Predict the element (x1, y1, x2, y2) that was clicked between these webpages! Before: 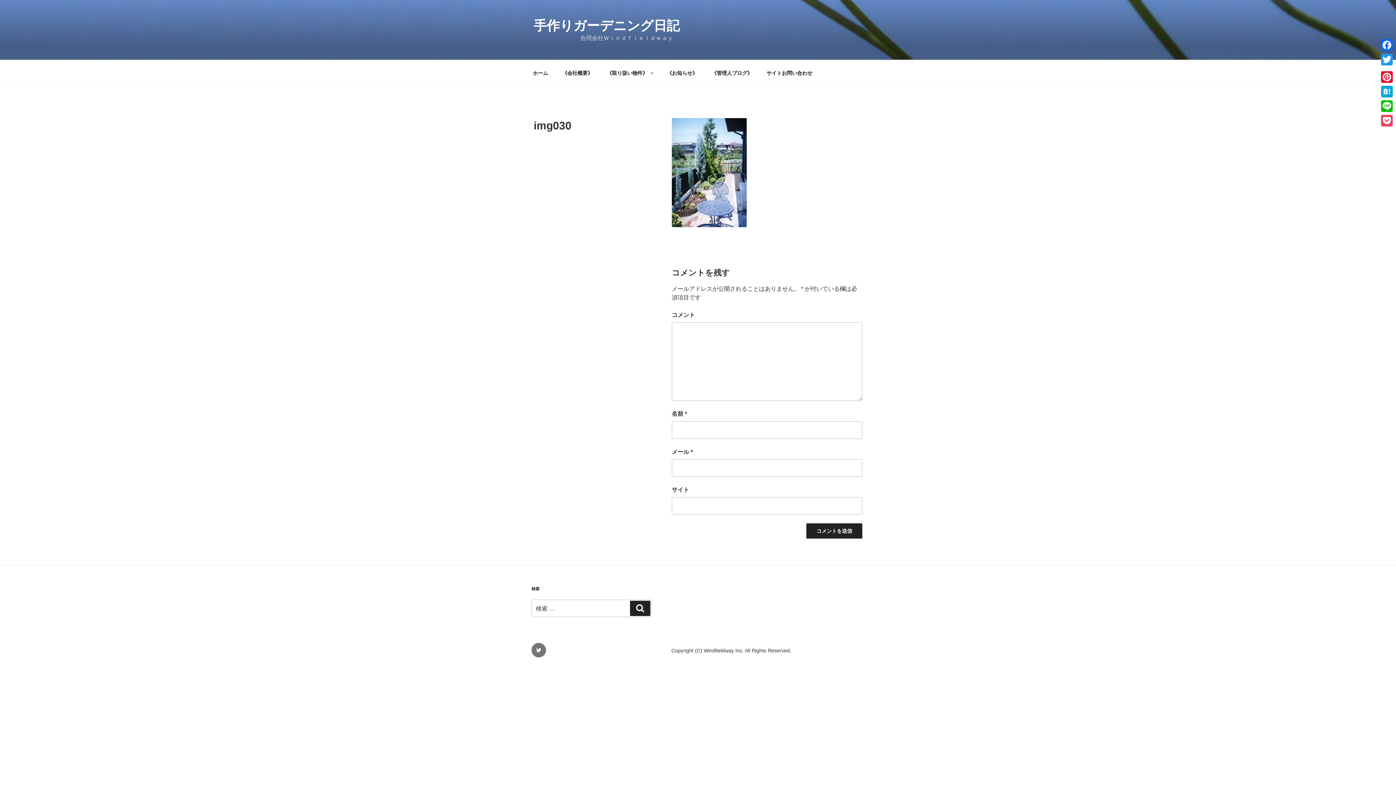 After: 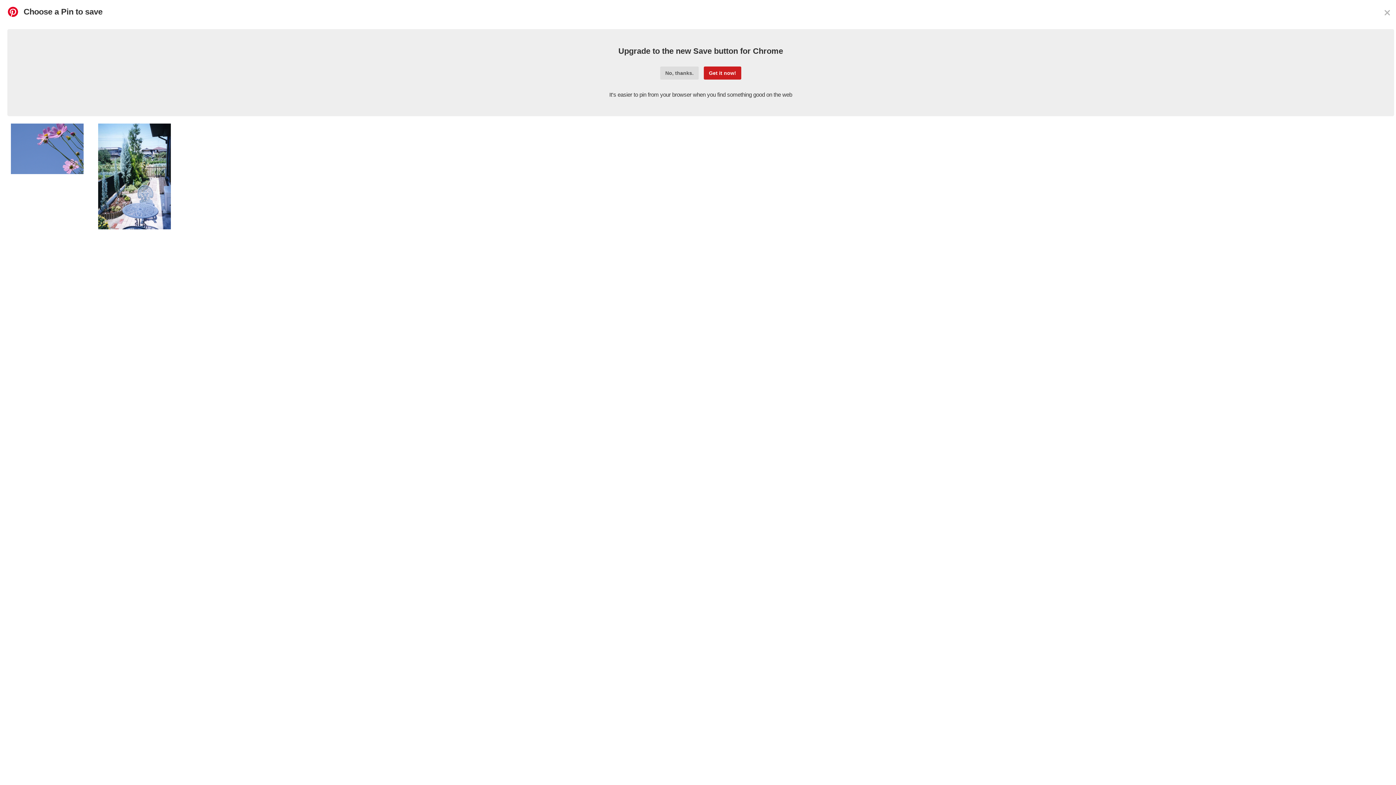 Action: label: Pinterest bbox: (1380, 69, 1394, 84)